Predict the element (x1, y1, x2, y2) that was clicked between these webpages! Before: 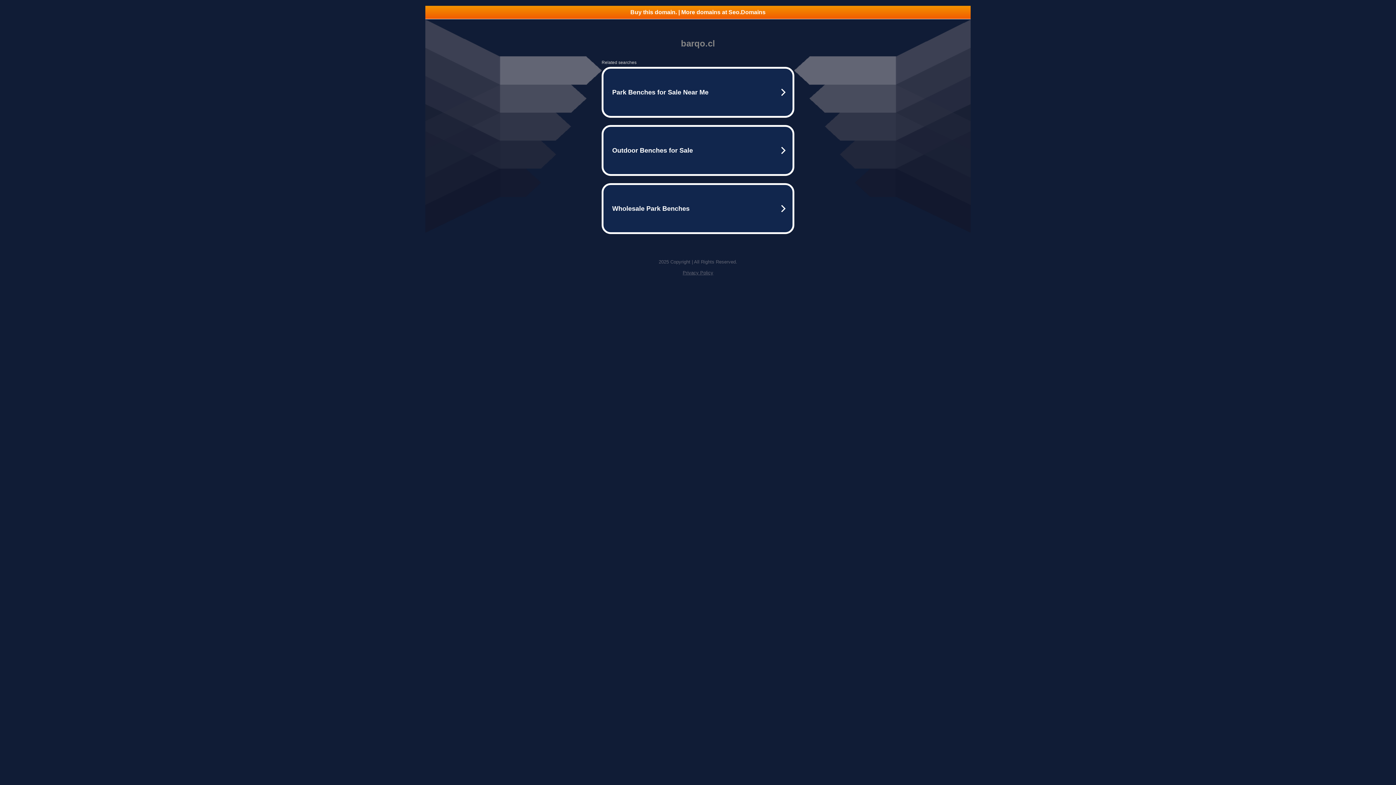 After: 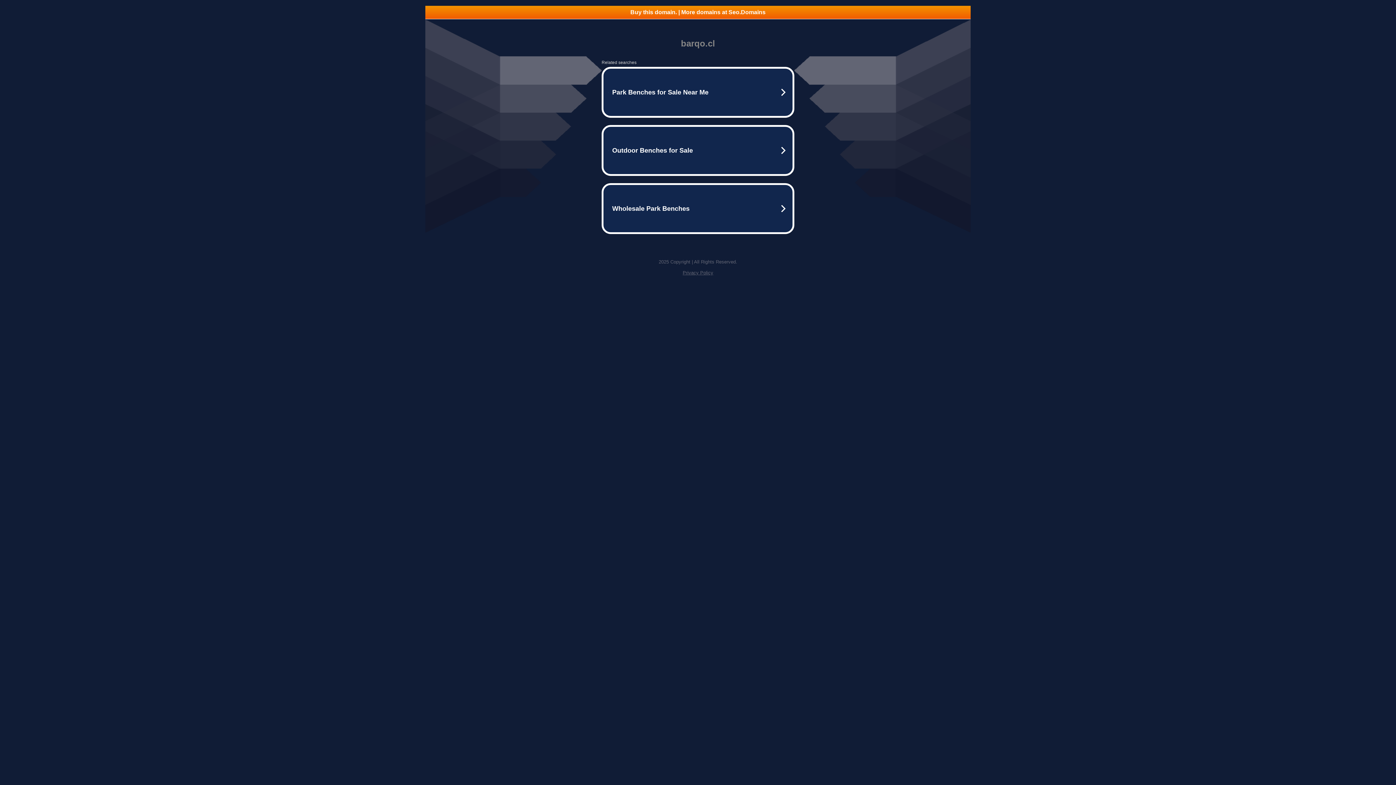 Action: label: Privacy Policy bbox: (682, 270, 713, 275)